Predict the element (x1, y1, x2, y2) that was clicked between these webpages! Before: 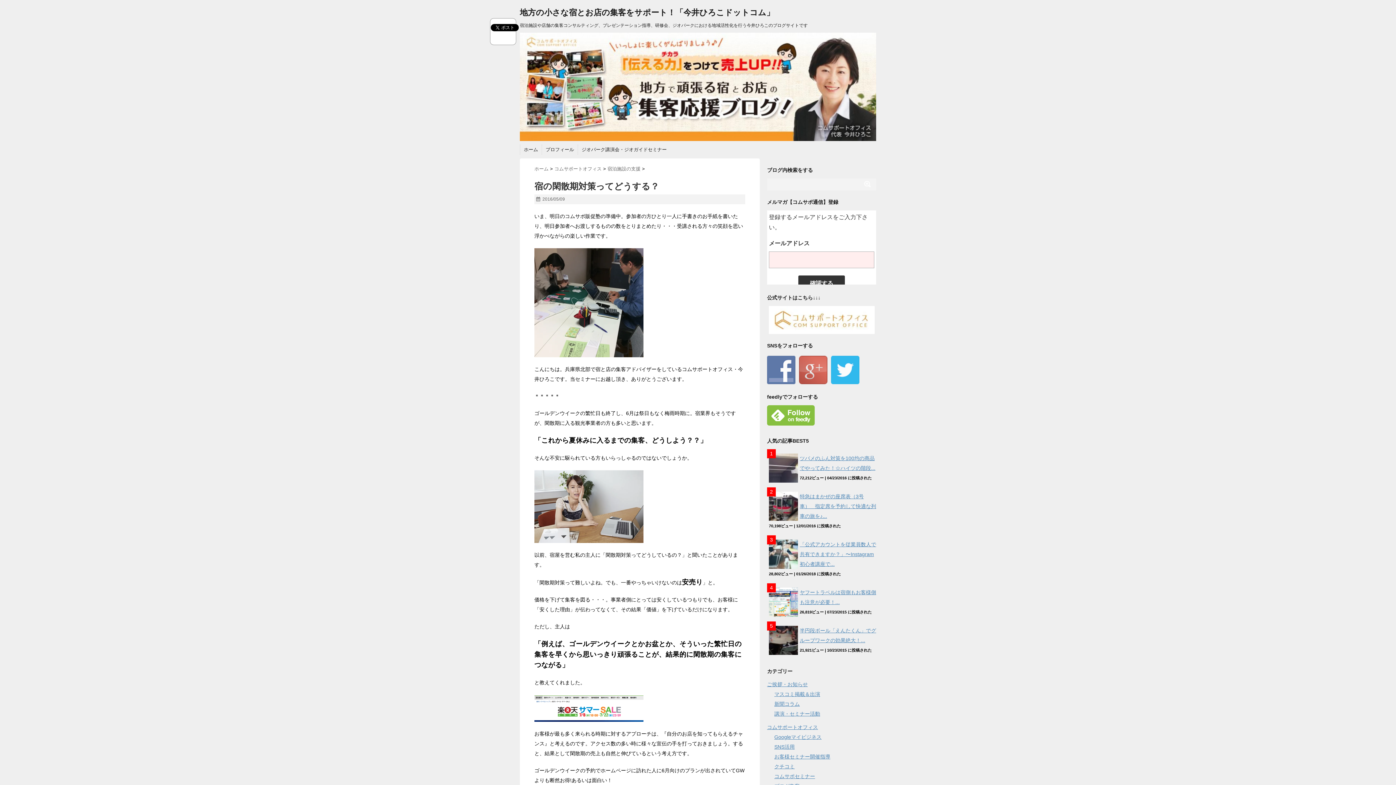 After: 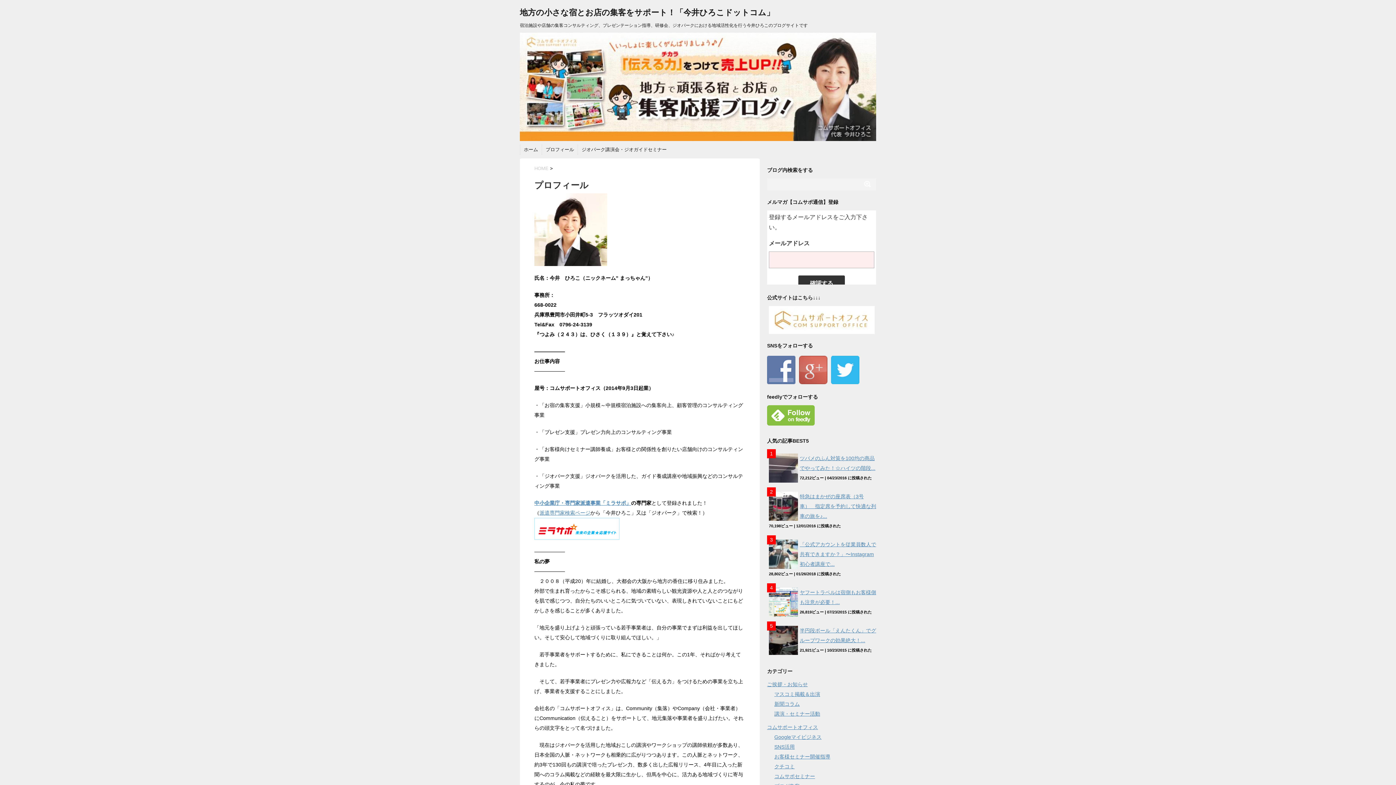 Action: label: プロフィール bbox: (545, 146, 574, 153)